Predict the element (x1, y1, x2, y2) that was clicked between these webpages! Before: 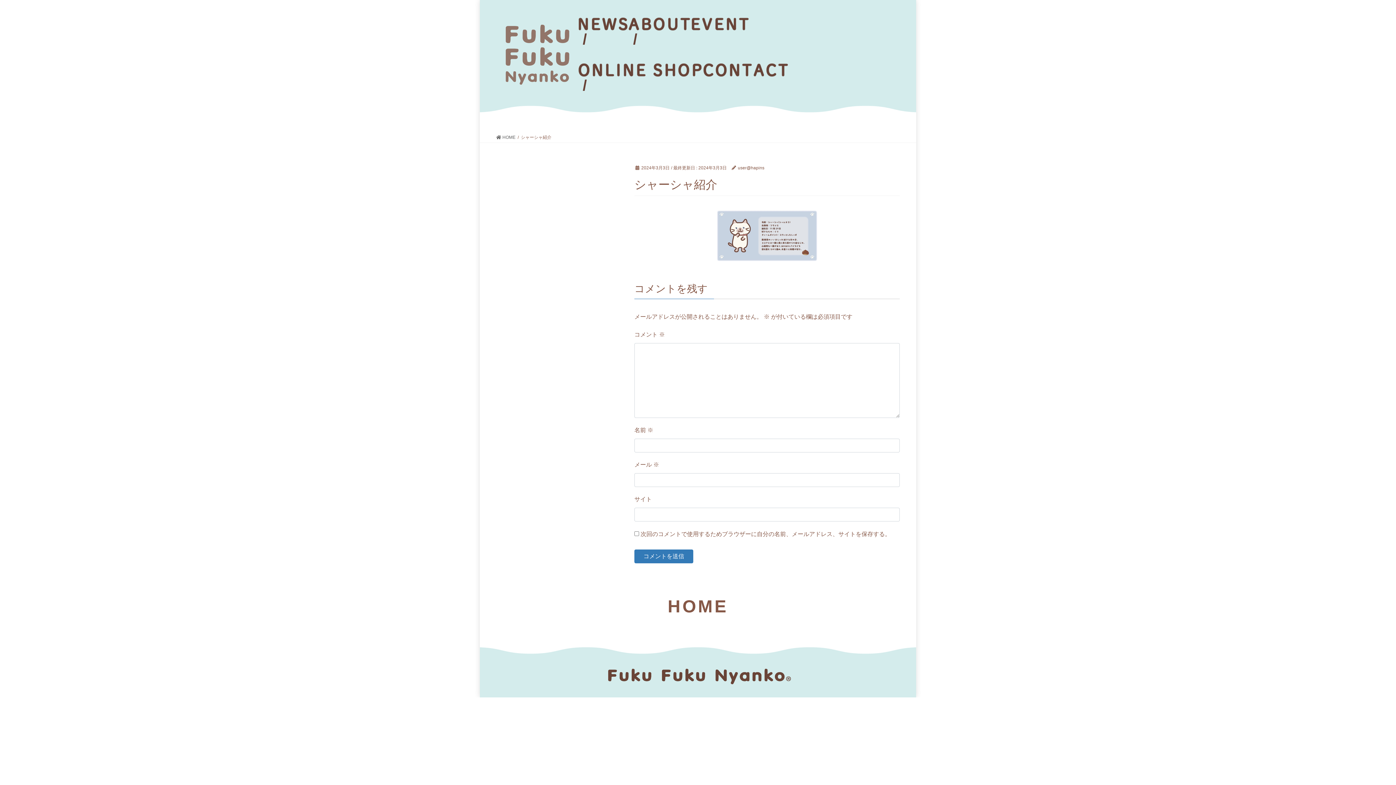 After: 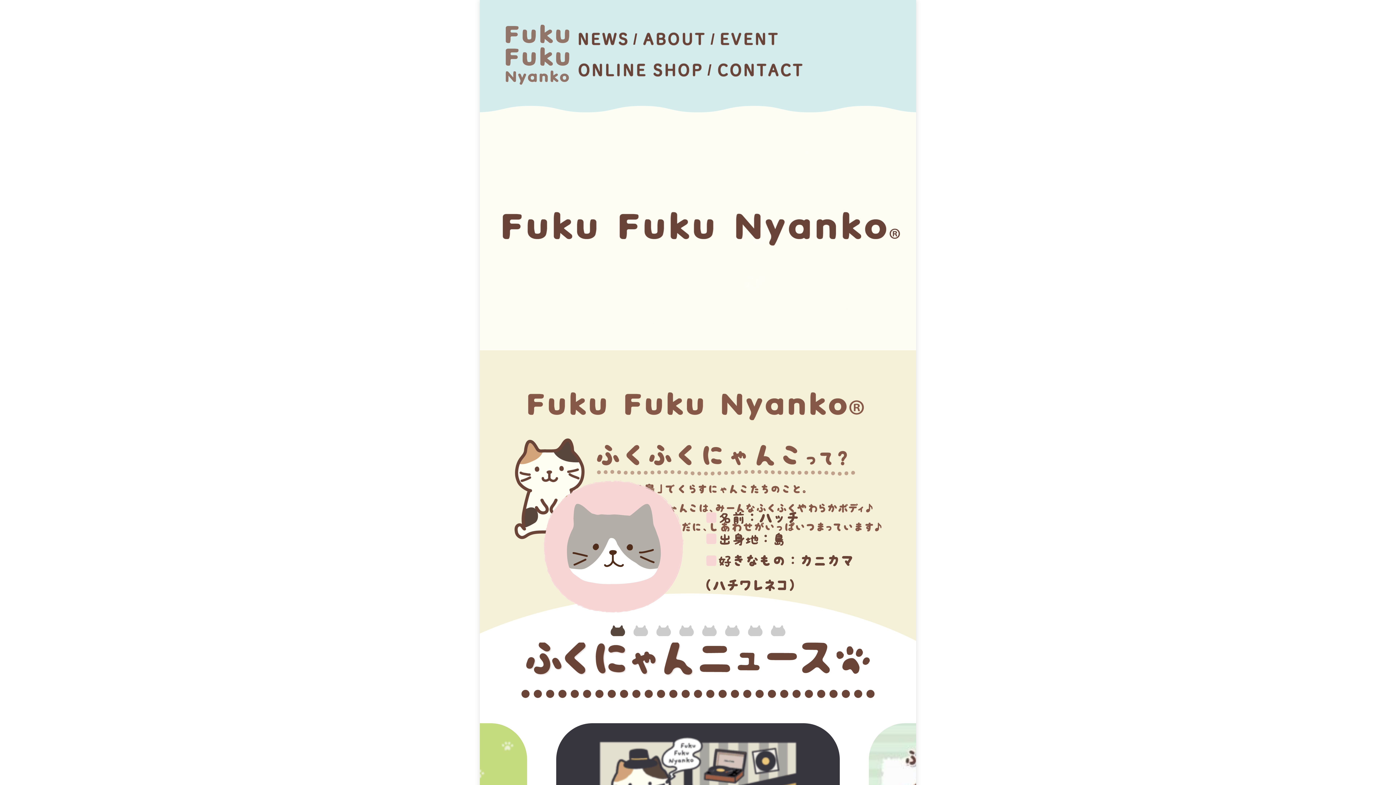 Action: label:  HOME bbox: (496, 133, 515, 140)